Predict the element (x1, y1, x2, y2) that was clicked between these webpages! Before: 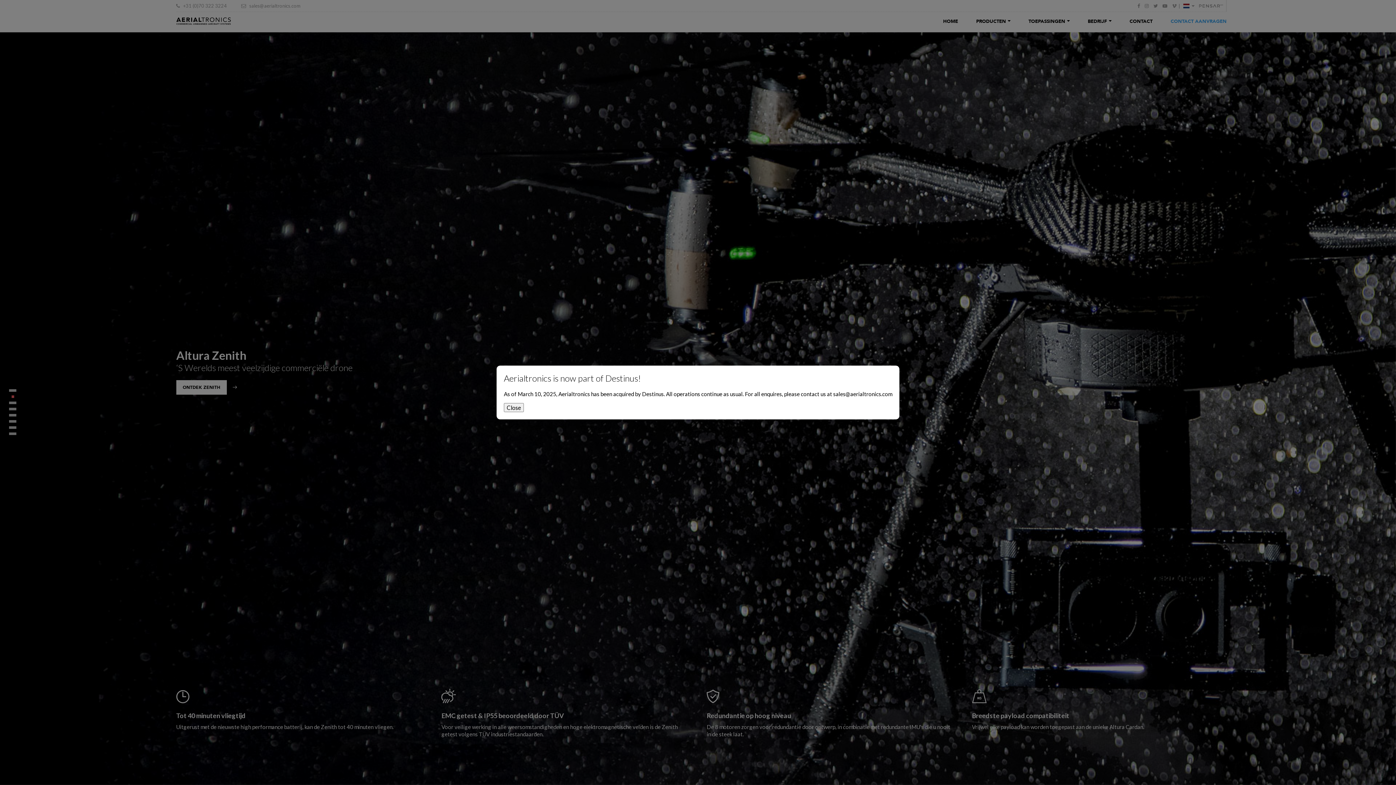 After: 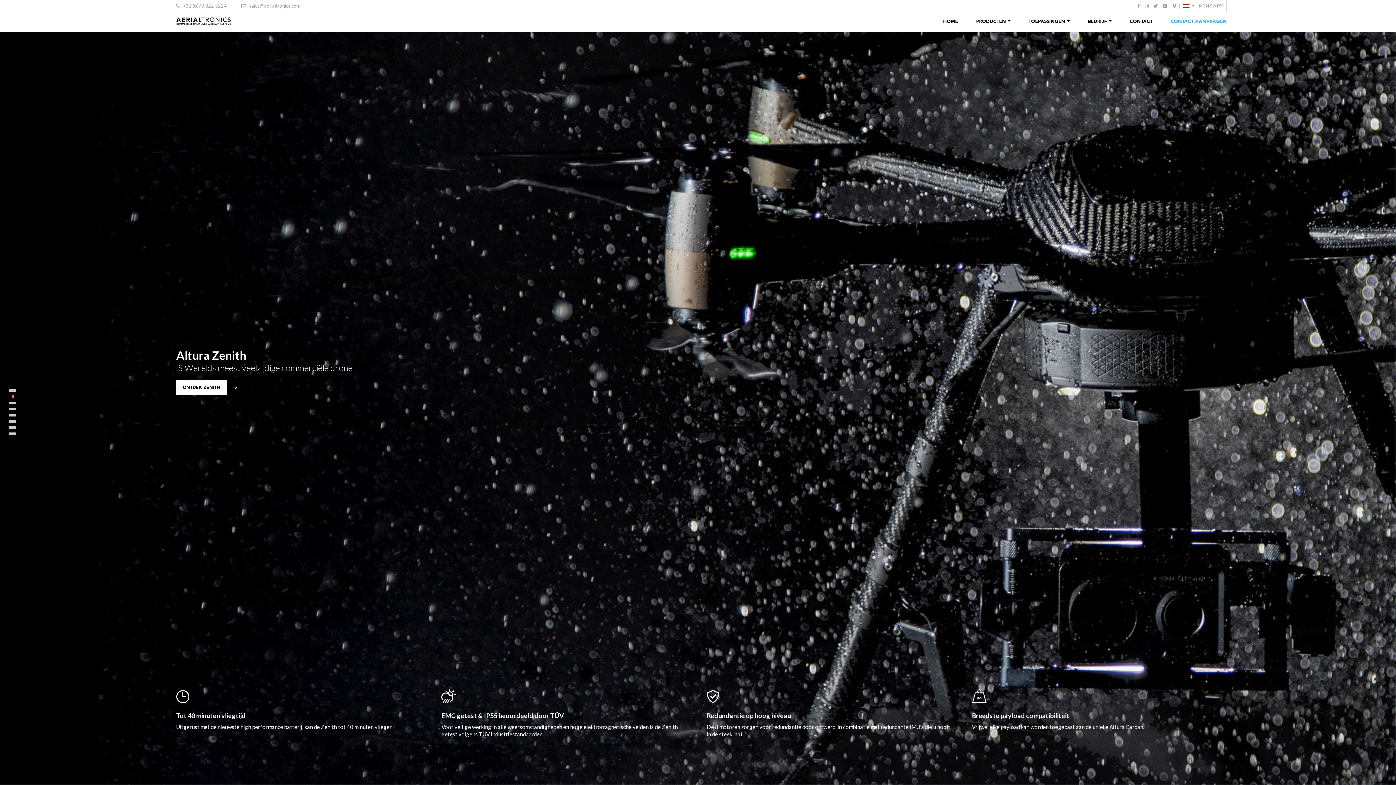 Action: bbox: (504, 403, 524, 412) label: Close